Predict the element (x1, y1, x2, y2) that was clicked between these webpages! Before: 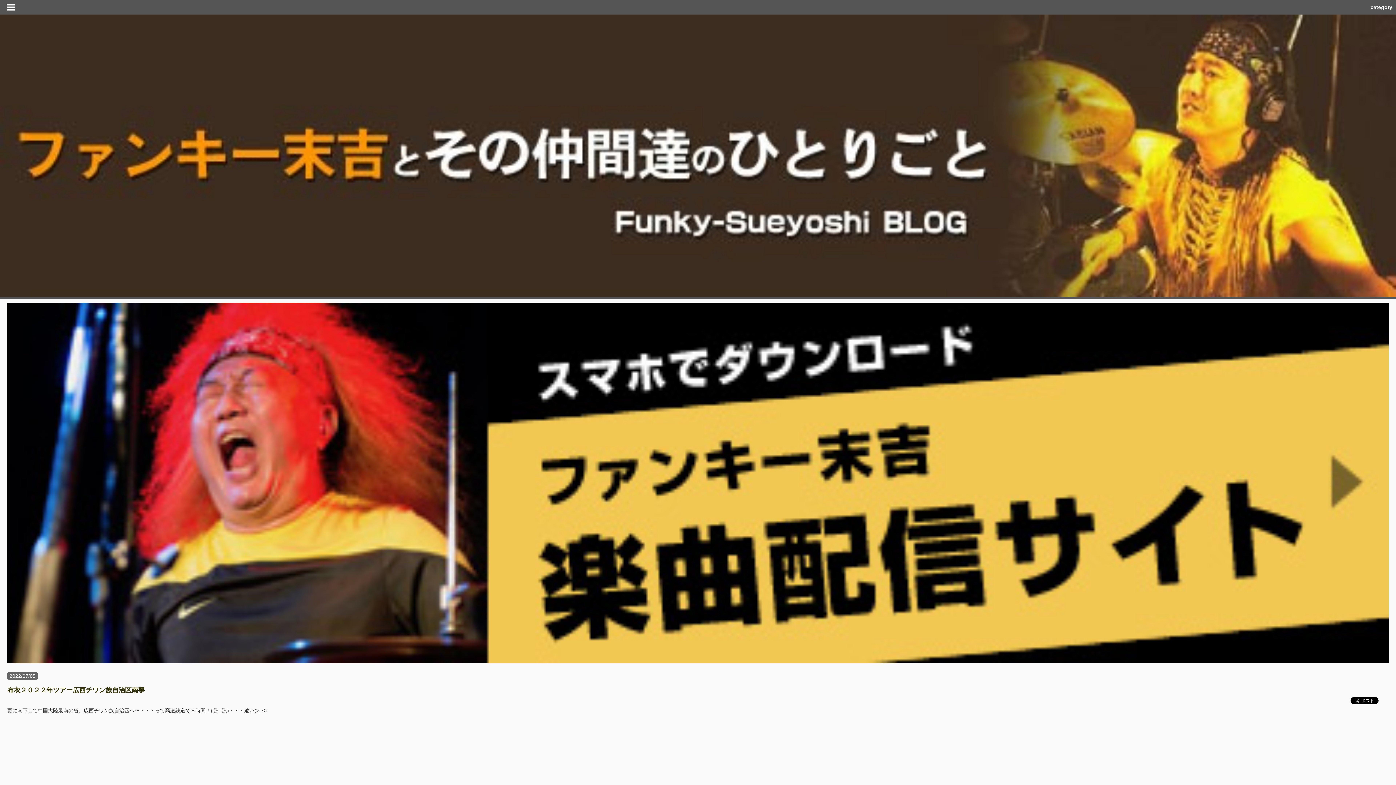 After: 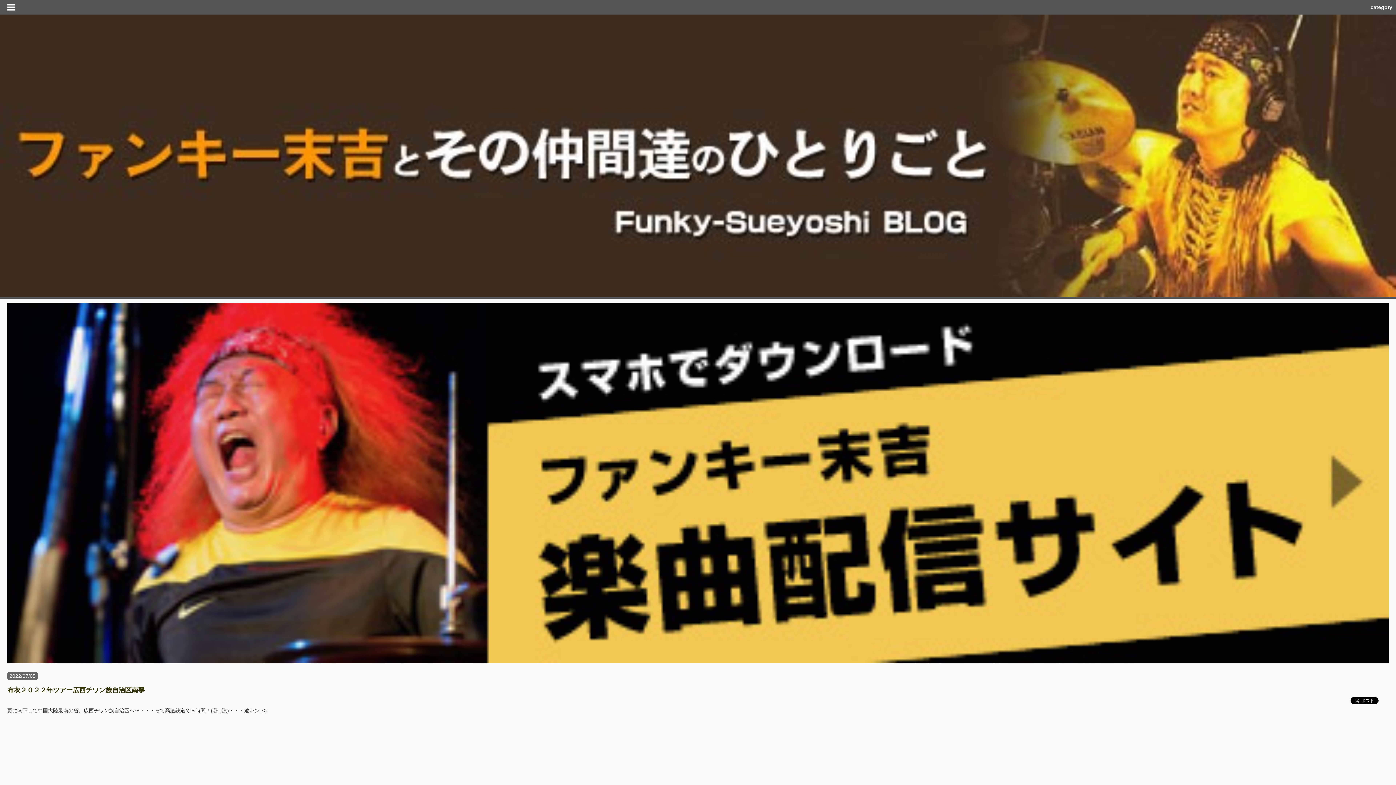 Action: bbox: (7, 658, 1389, 664)